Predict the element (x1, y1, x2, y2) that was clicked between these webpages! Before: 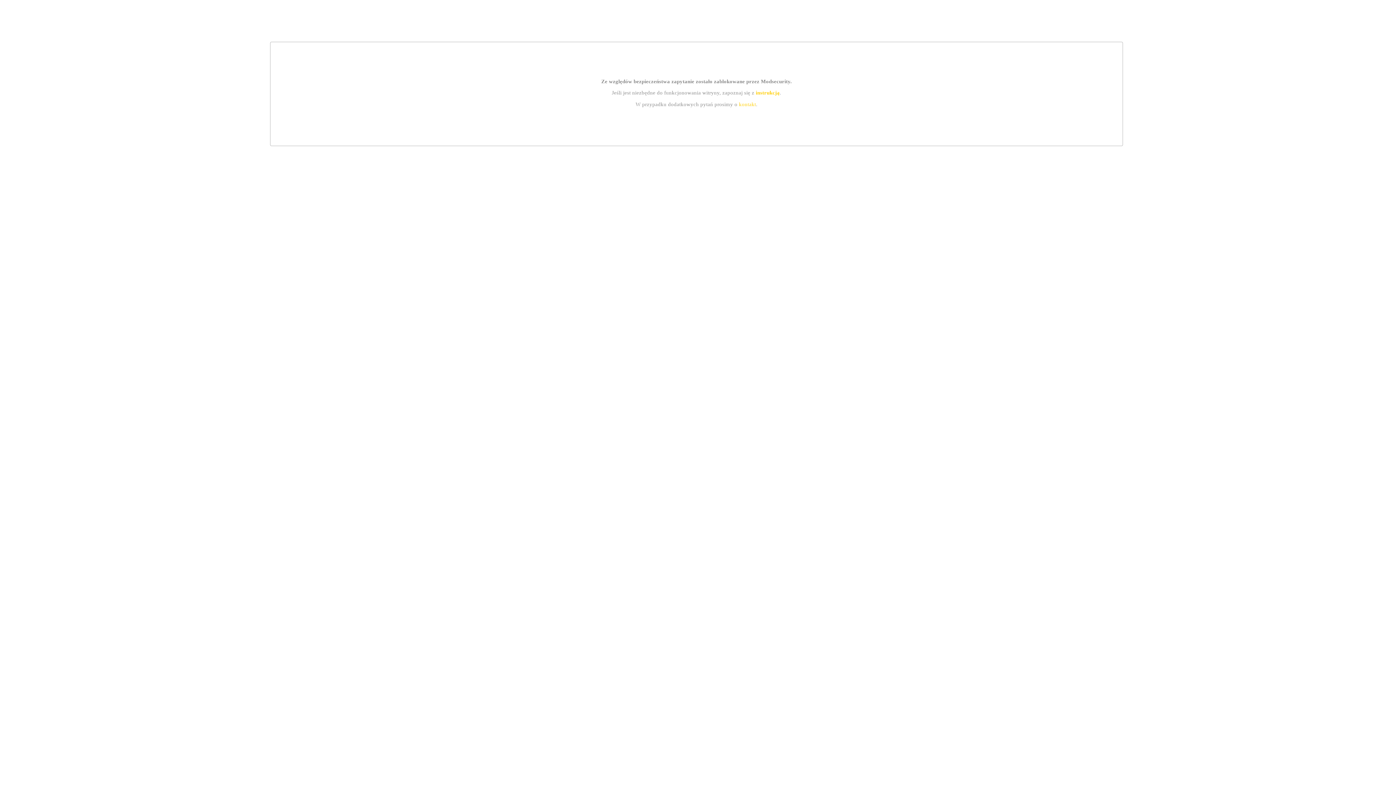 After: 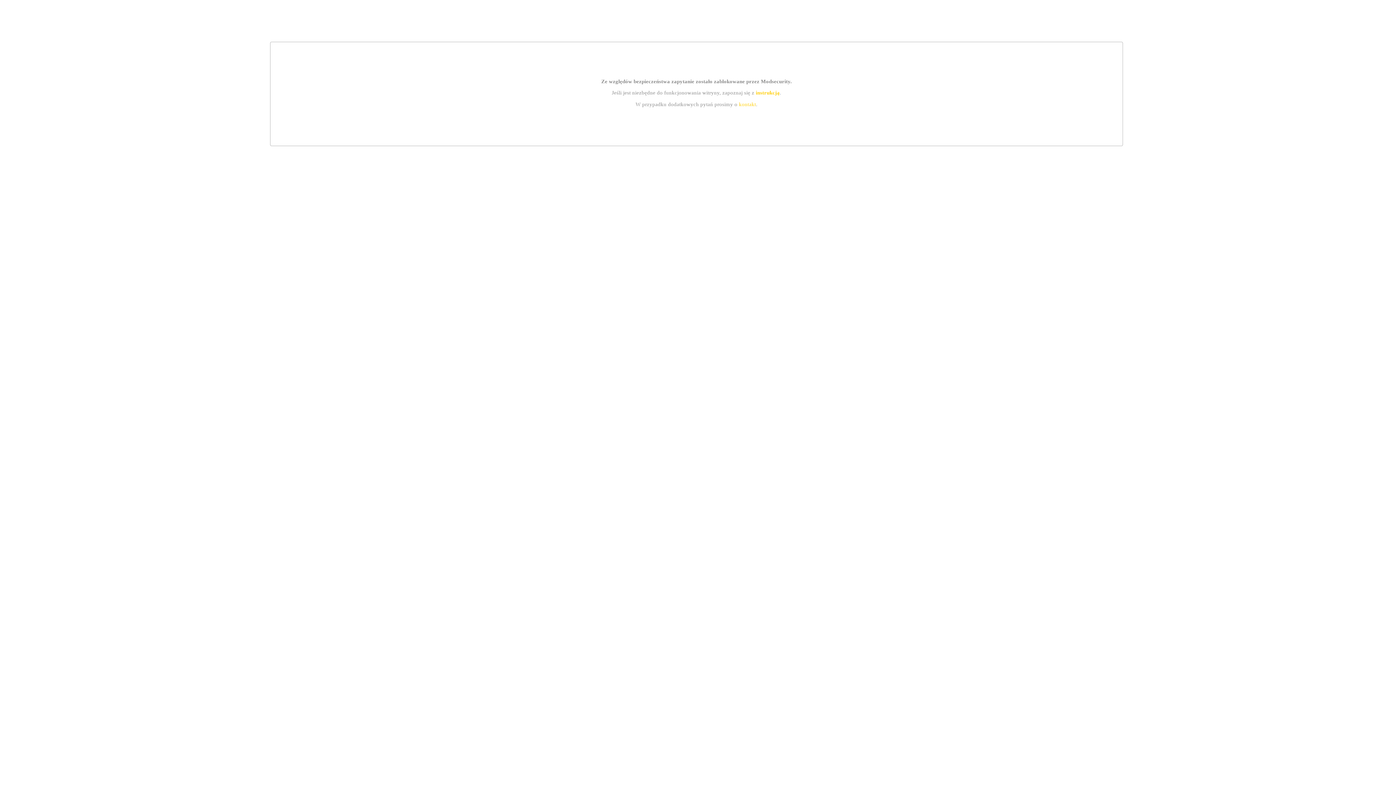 Action: label: kontakt bbox: (739, 101, 756, 107)